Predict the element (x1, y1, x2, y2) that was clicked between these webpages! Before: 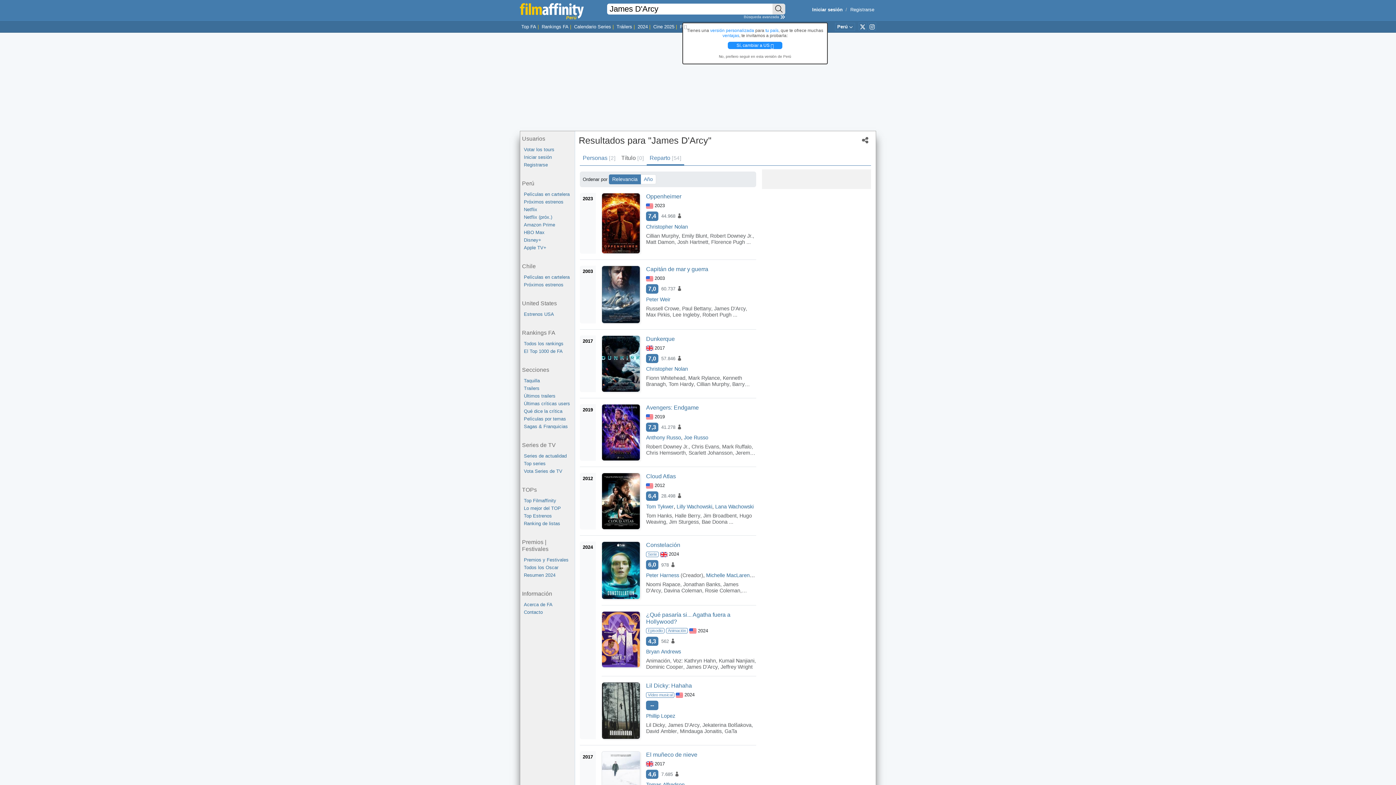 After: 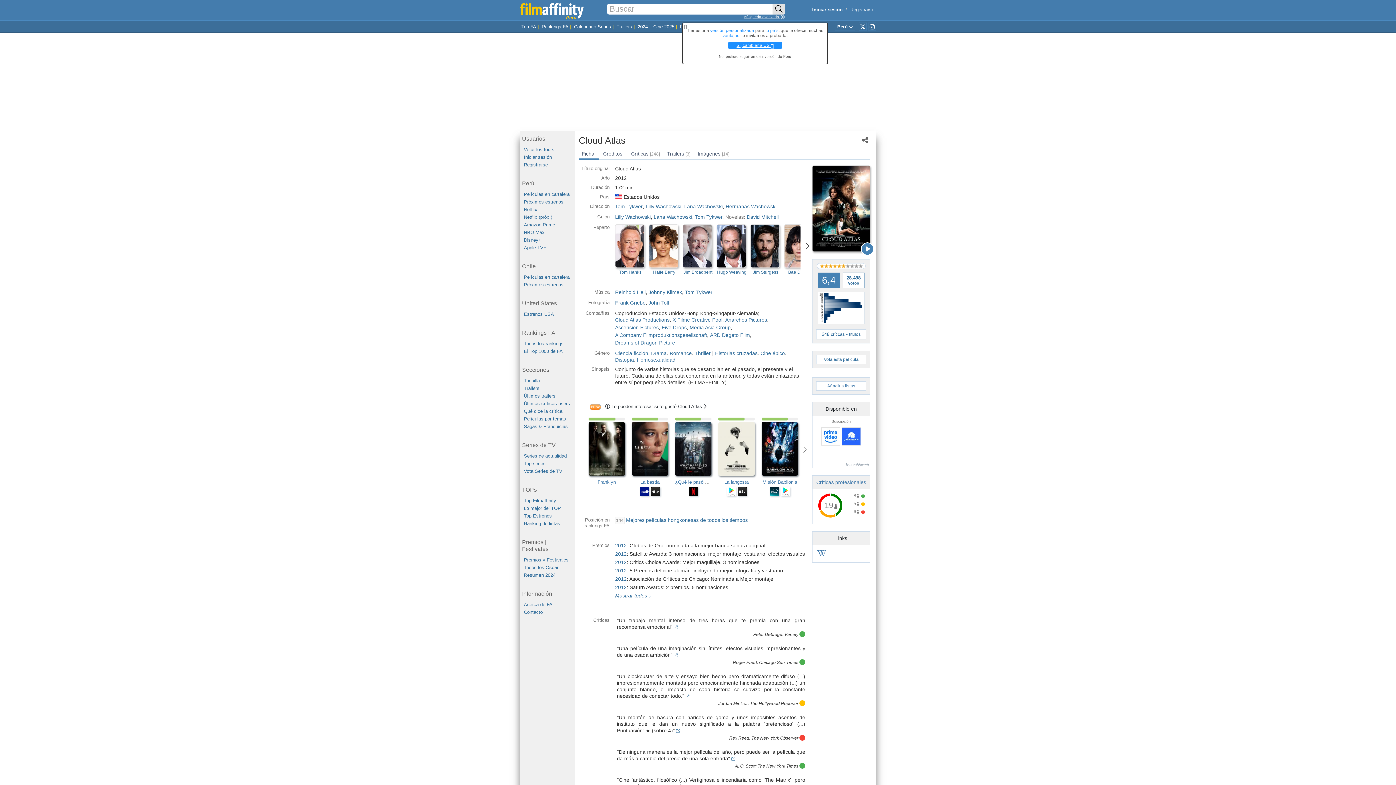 Action: bbox: (601, 473, 640, 529)